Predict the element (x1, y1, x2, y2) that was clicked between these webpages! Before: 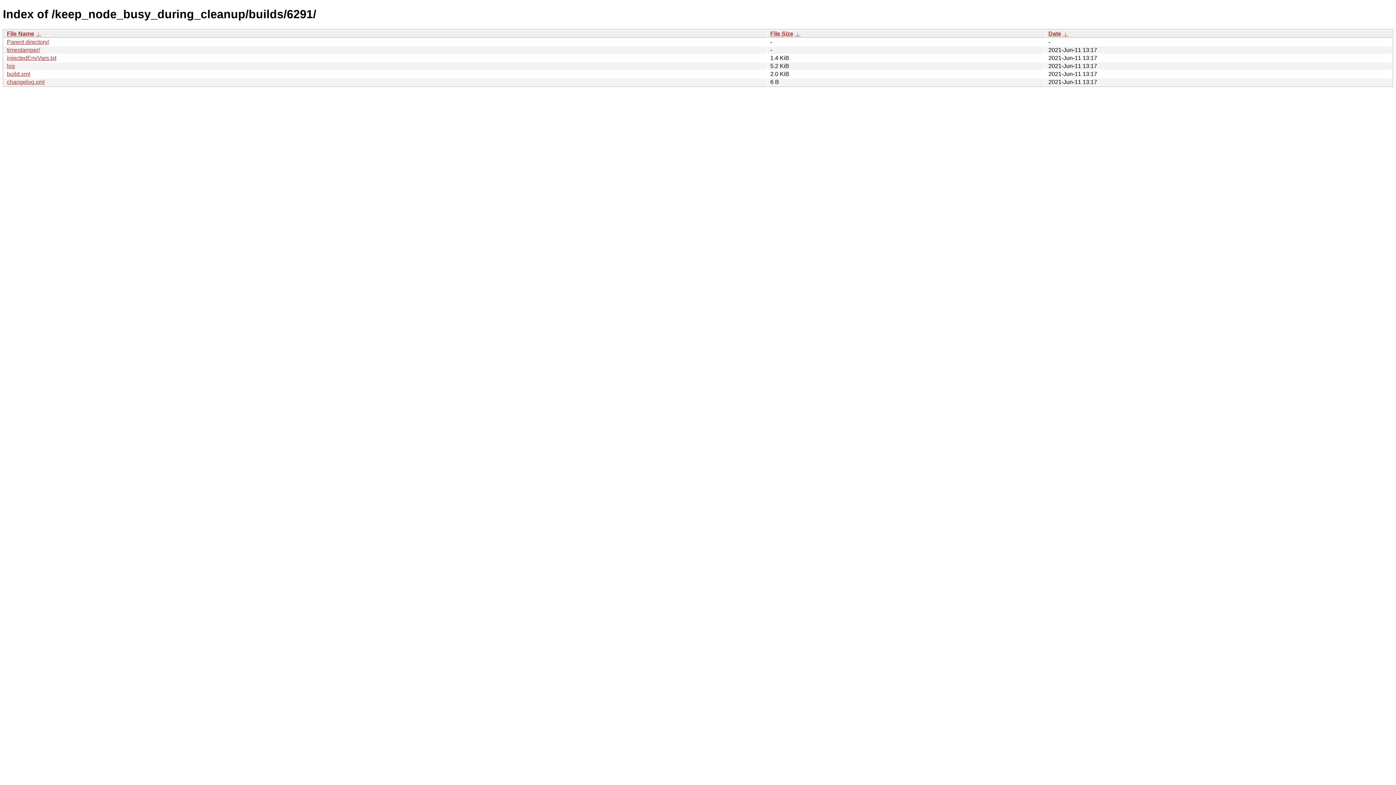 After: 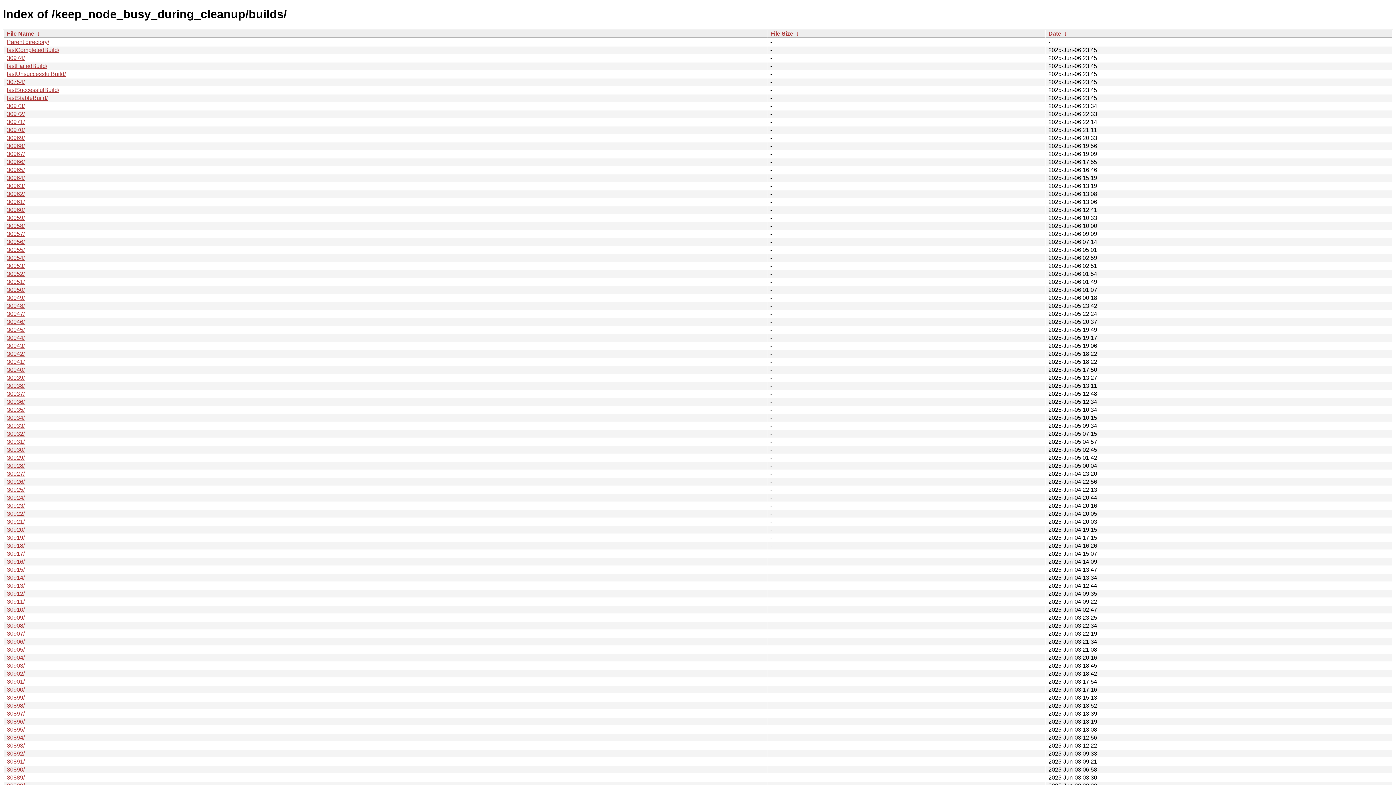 Action: label: Parent directory/ bbox: (6, 38, 49, 45)